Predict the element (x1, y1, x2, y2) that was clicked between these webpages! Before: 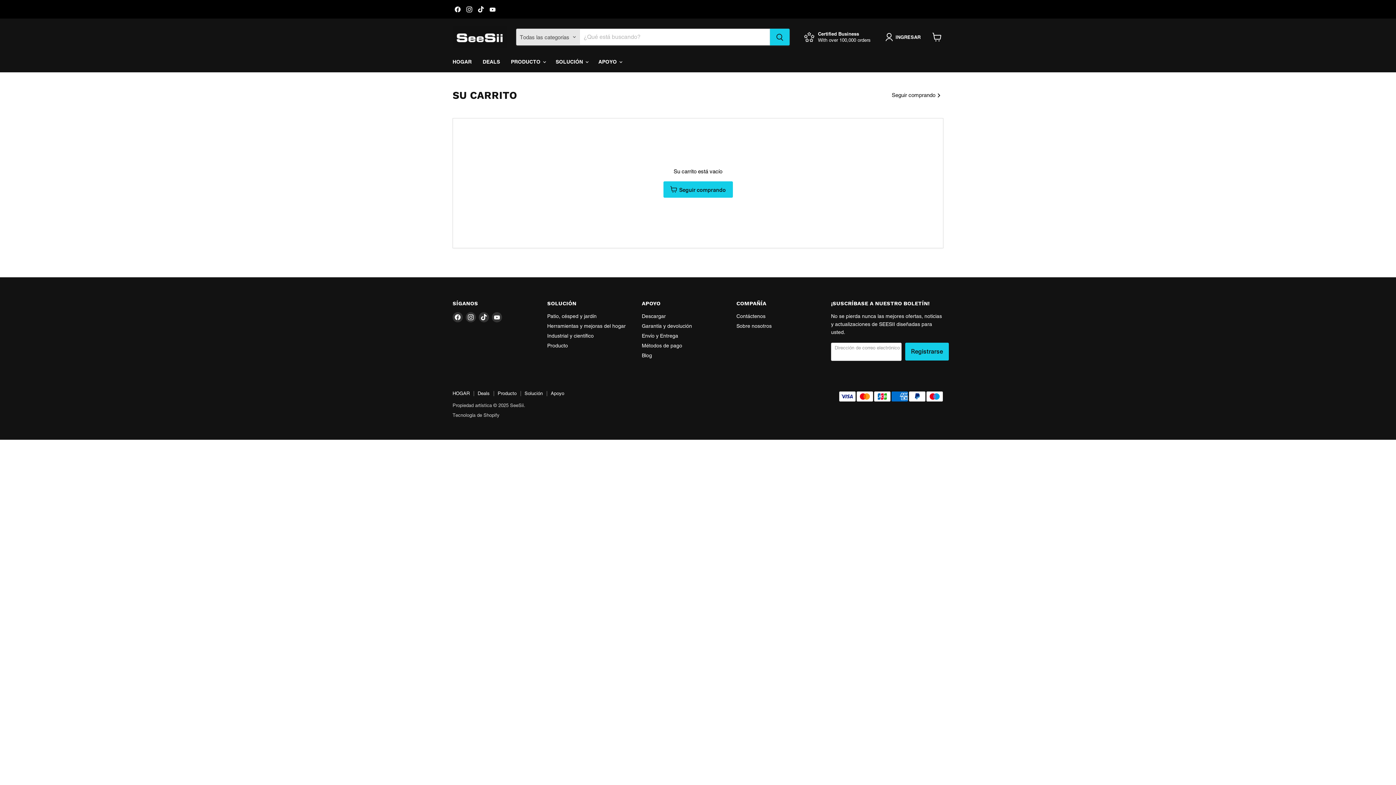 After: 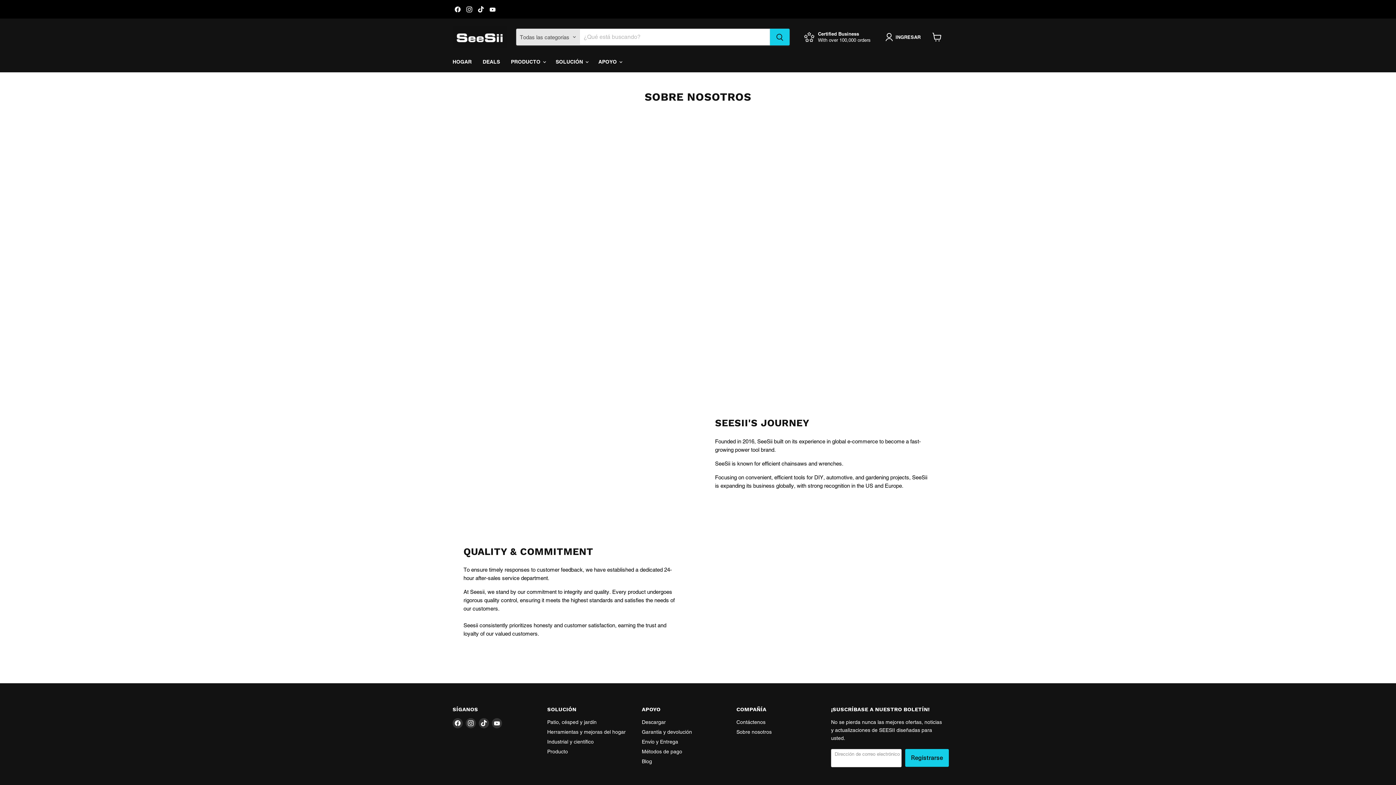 Action: label: Sobre nosotros bbox: (736, 323, 771, 328)